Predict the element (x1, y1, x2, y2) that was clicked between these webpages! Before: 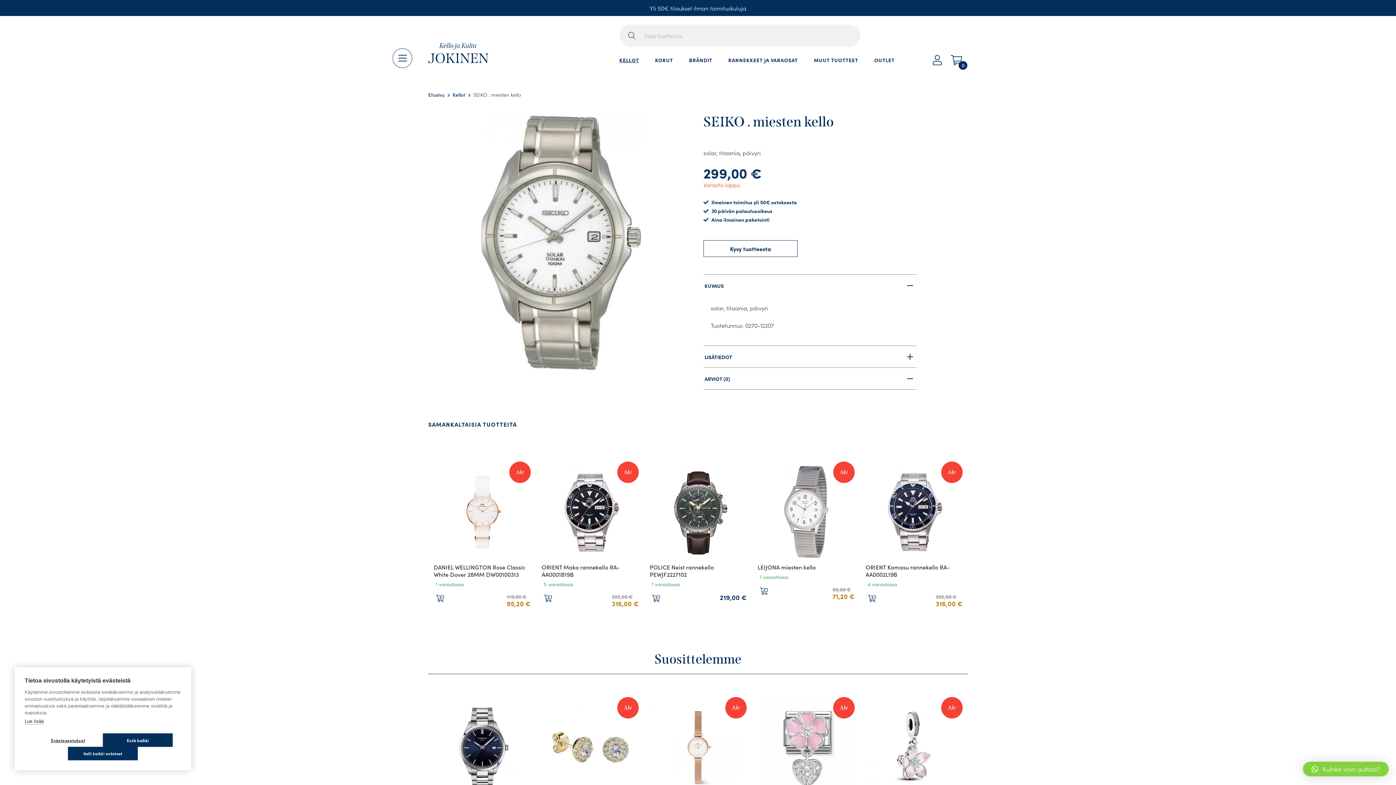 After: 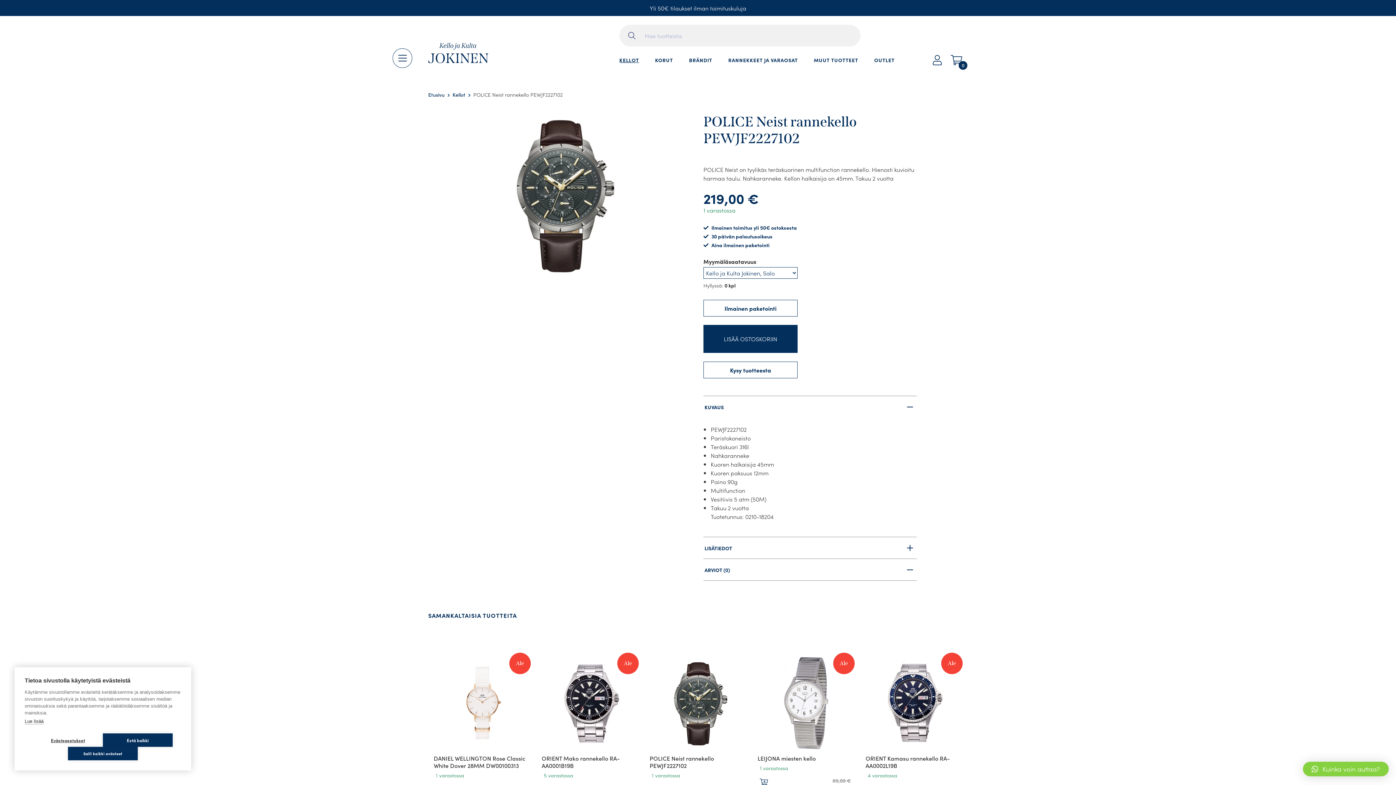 Action: bbox: (649, 461, 746, 602)